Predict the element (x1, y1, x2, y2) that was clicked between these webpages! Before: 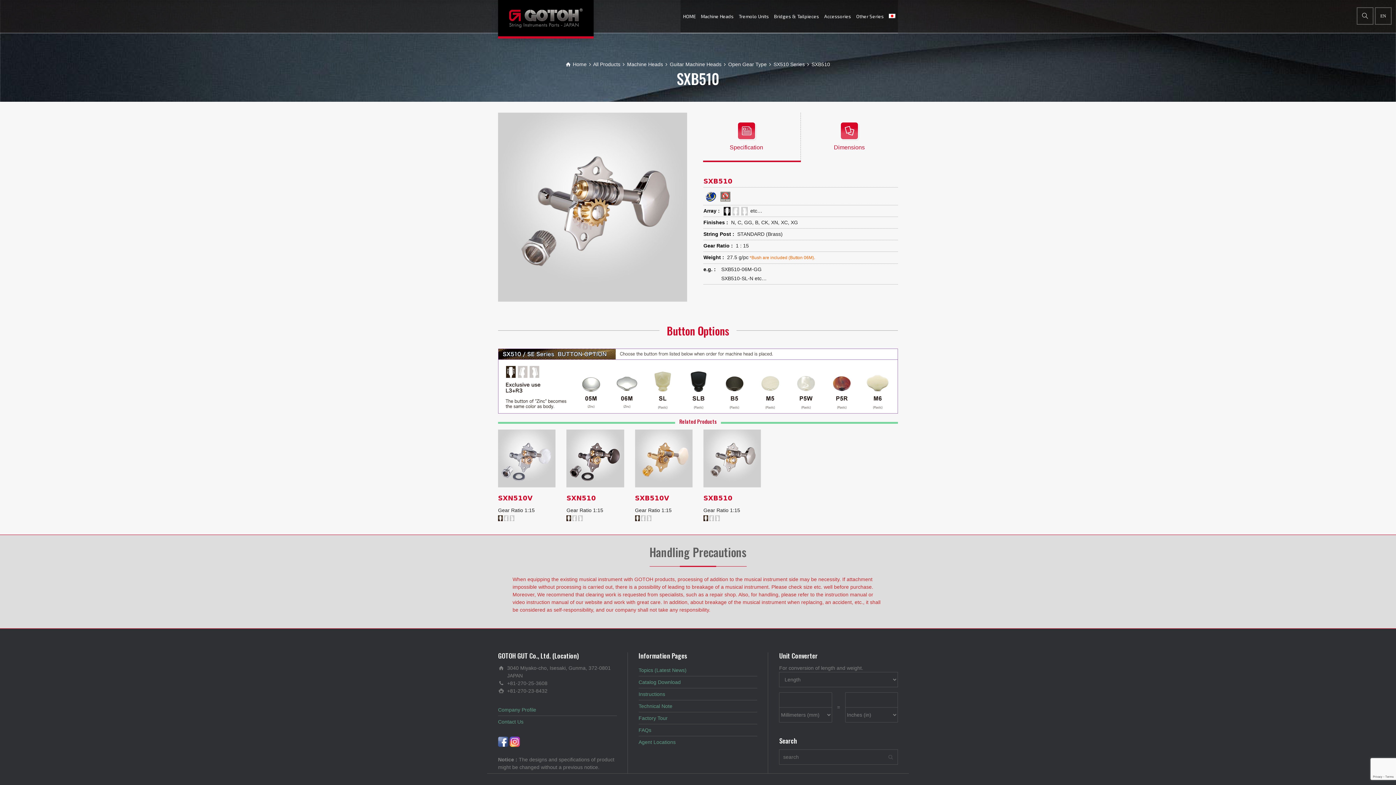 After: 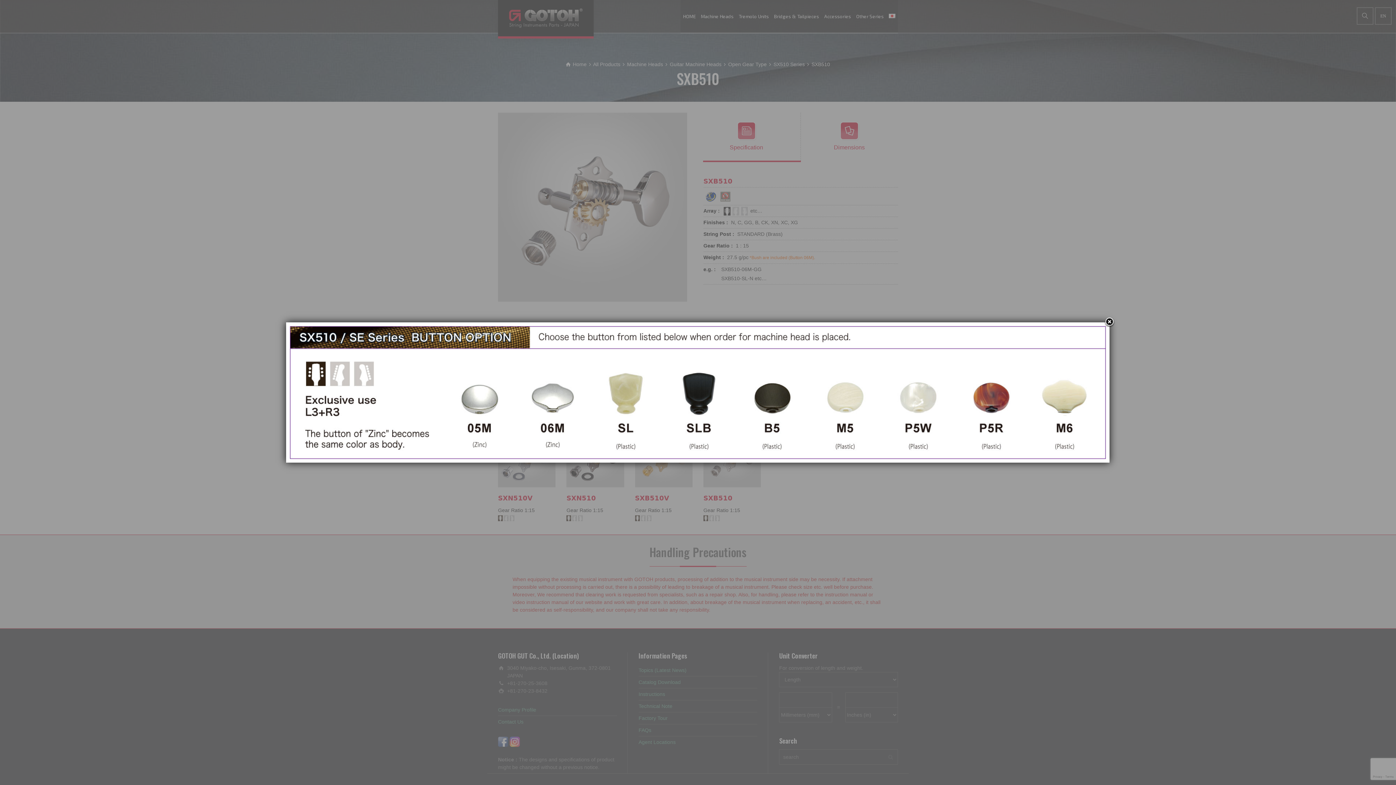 Action: bbox: (498, 348, 898, 413)